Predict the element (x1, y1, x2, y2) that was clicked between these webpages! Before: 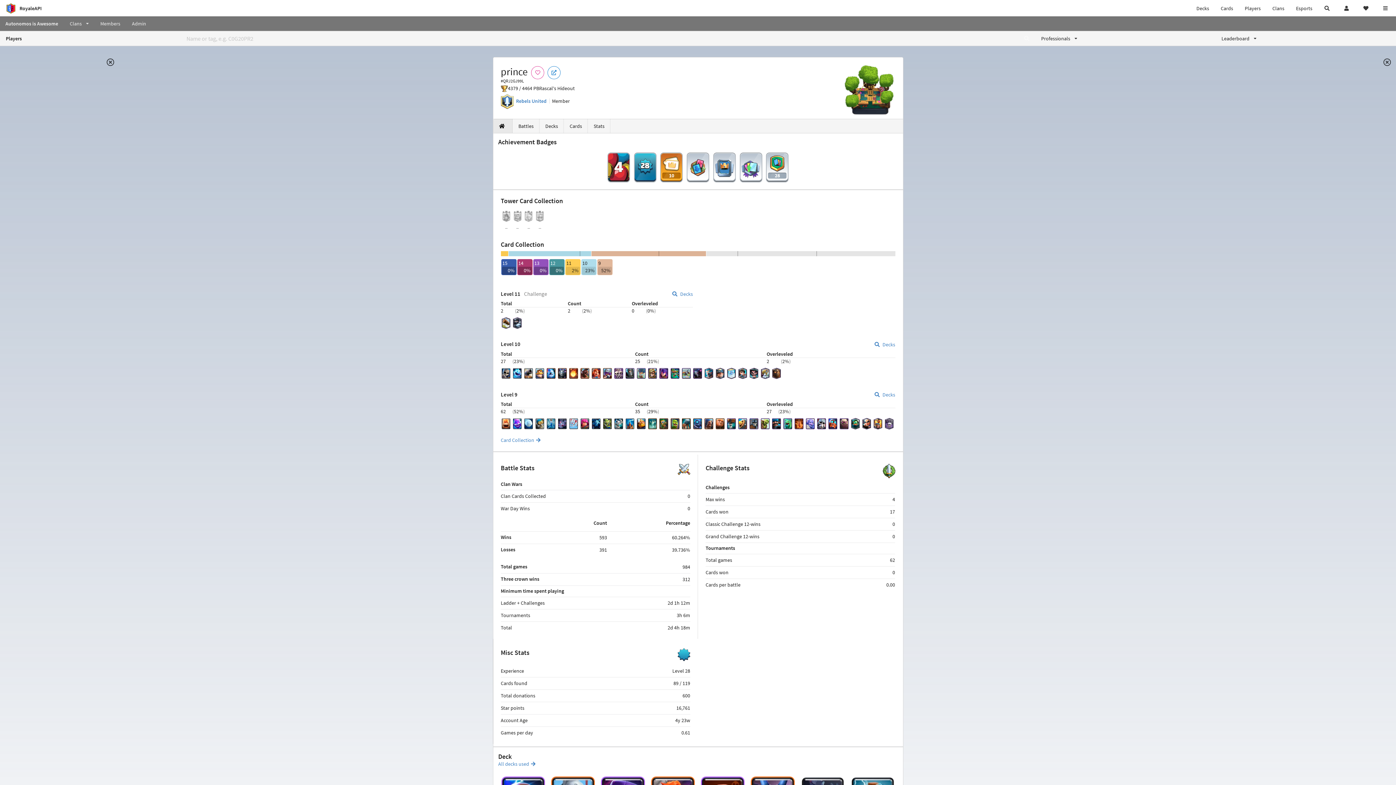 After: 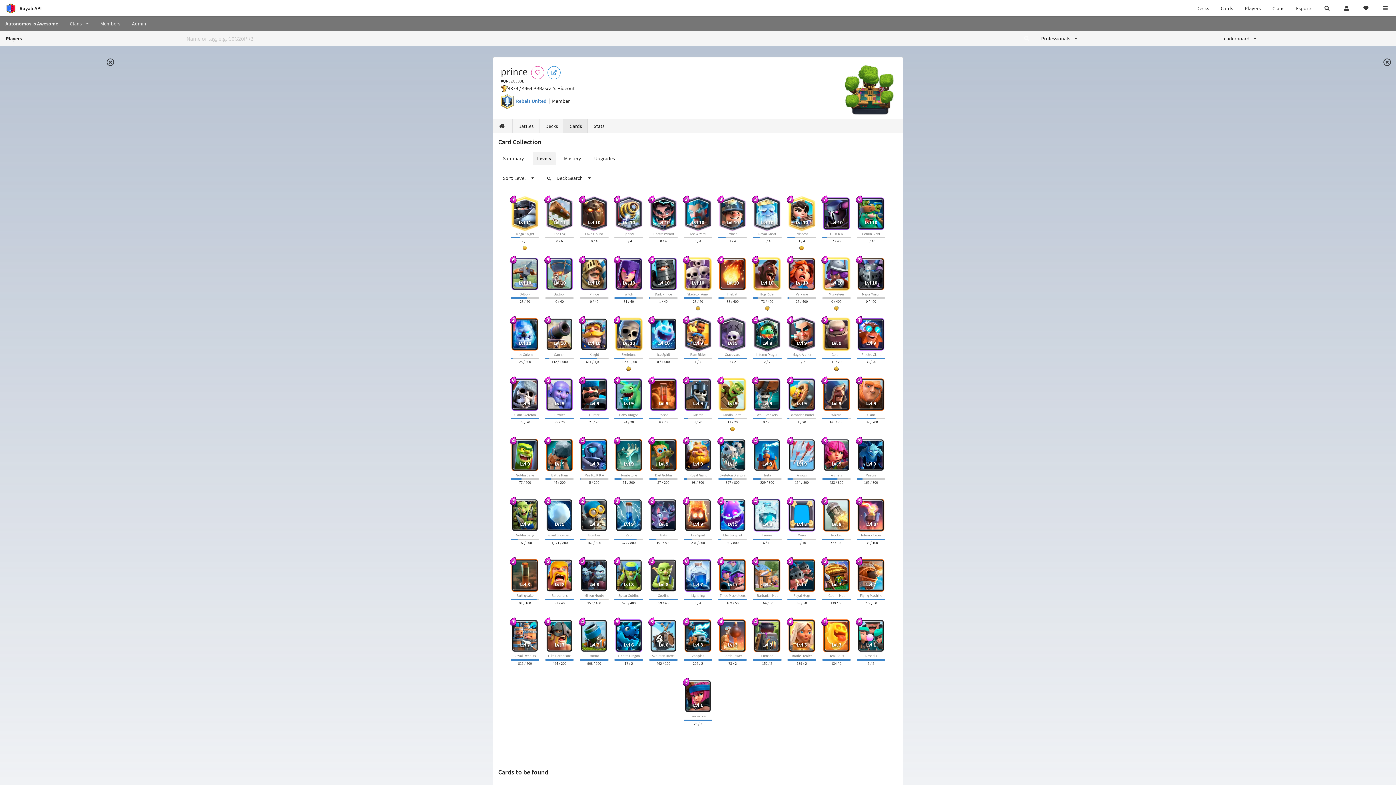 Action: bbox: (500, 437, 895, 443) label: Card Collection 